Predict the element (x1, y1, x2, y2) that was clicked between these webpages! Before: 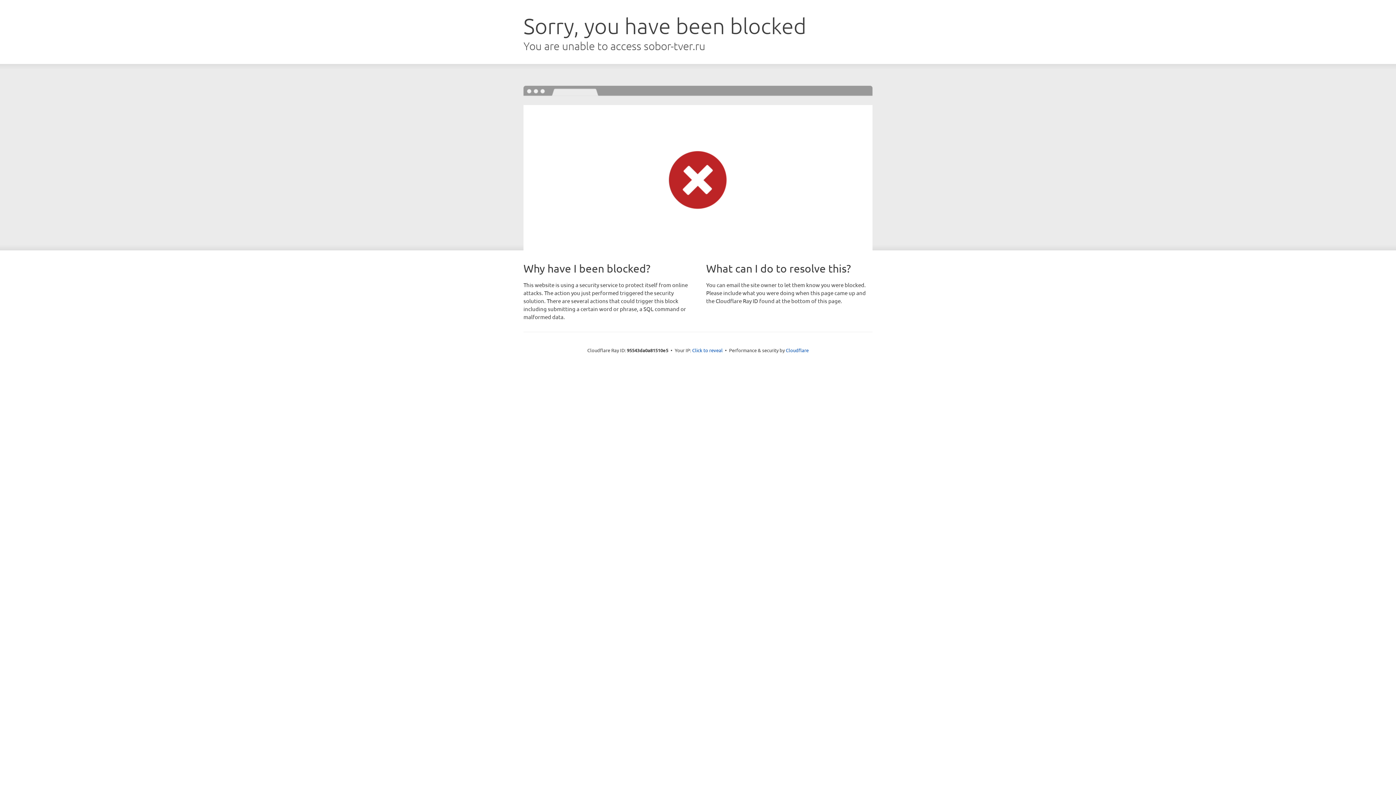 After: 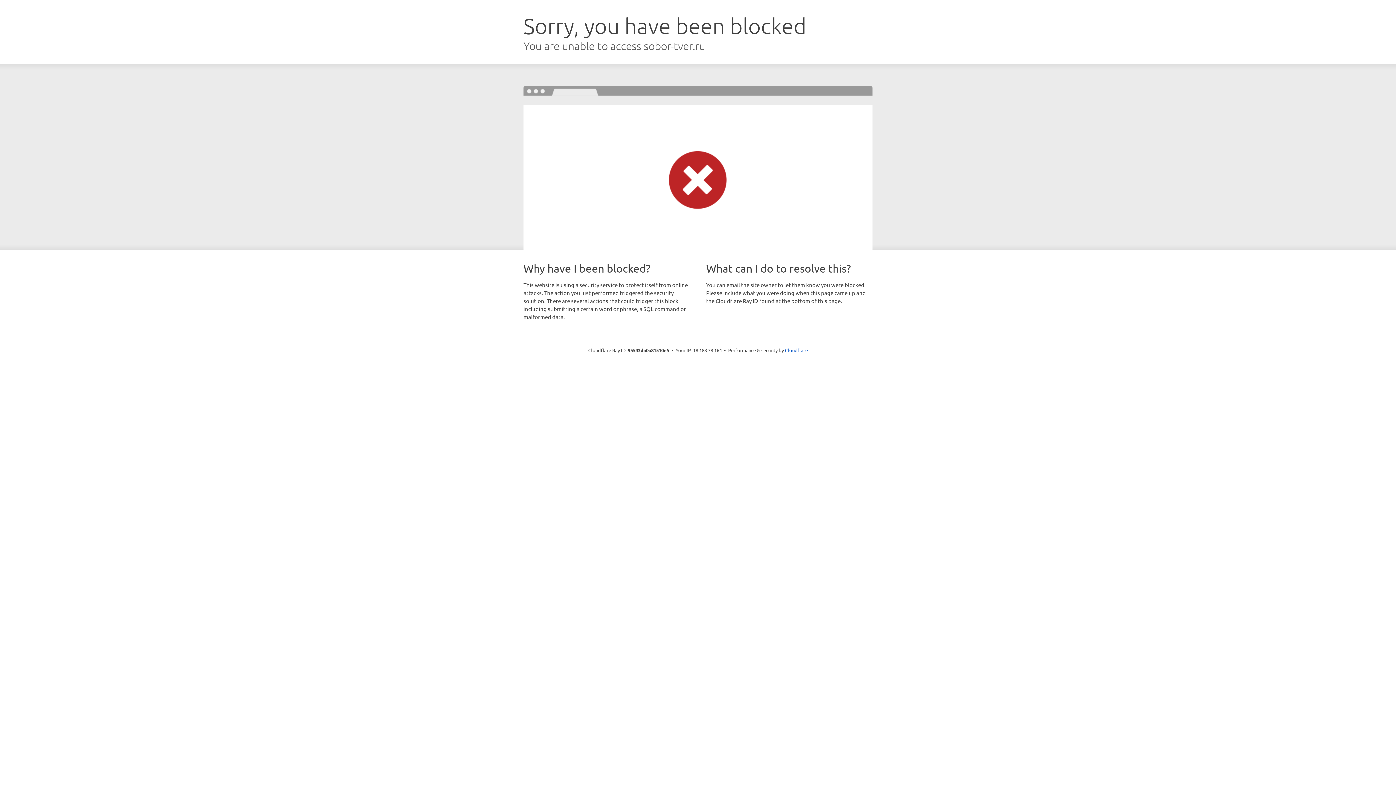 Action: label: Click to reveal bbox: (692, 346, 722, 353)